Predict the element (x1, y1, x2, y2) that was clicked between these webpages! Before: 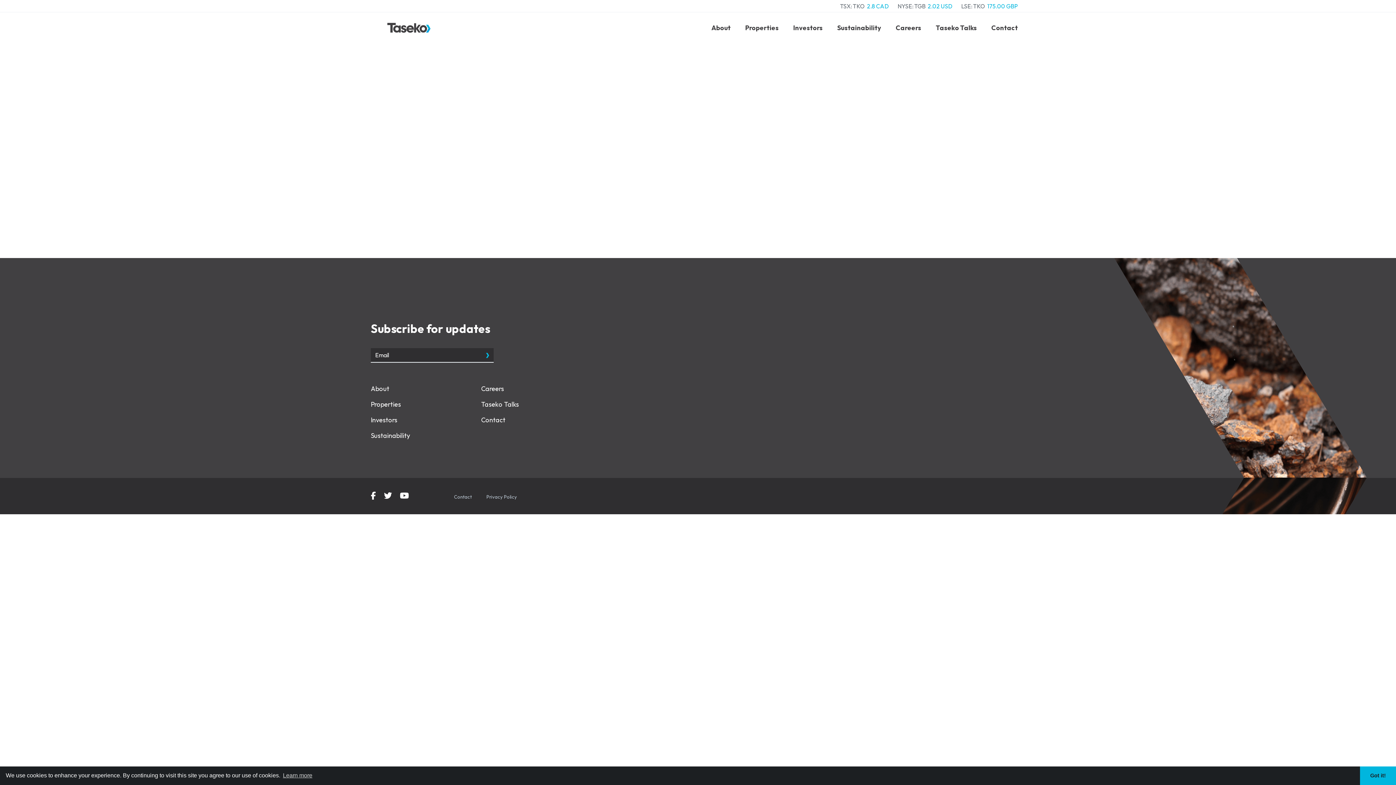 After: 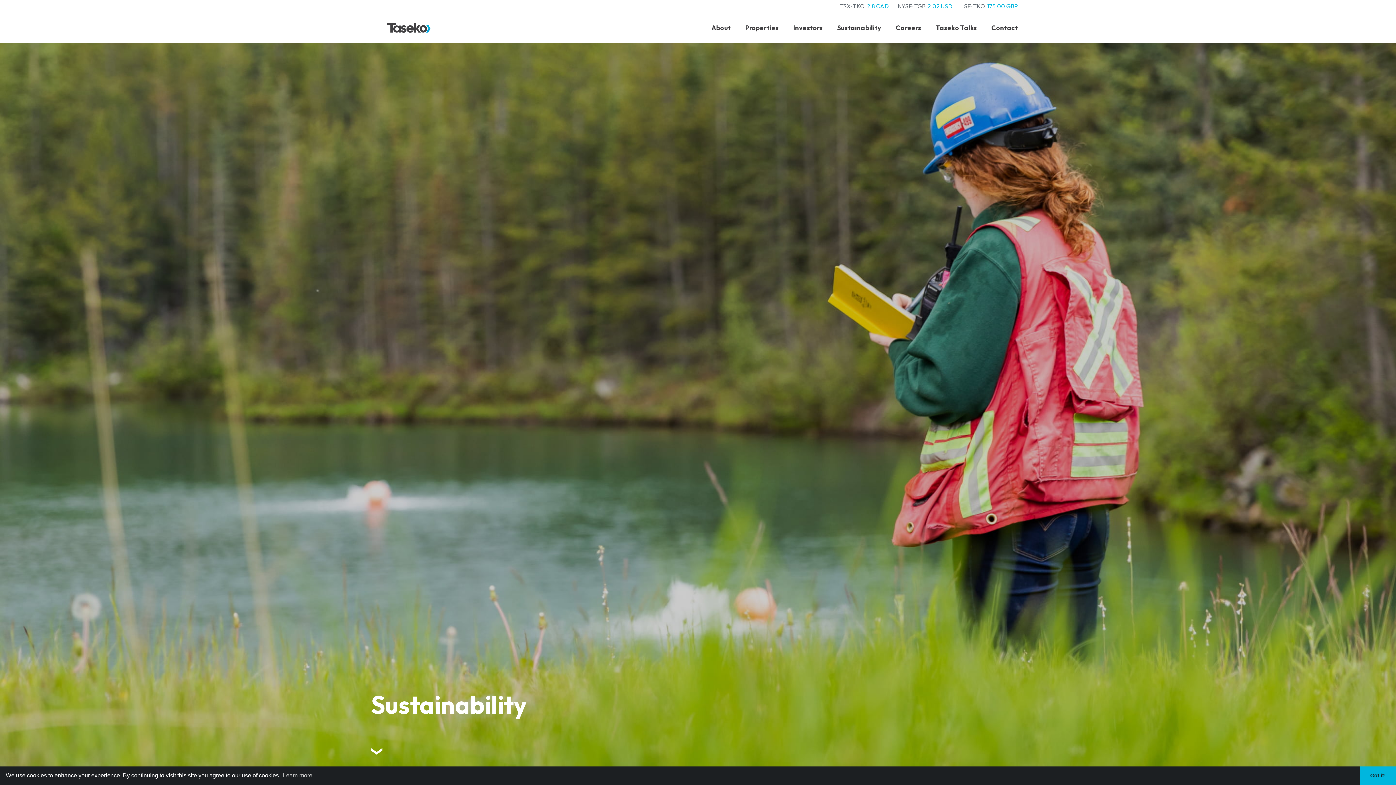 Action: label: Sustainability bbox: (830, 12, 888, 42)